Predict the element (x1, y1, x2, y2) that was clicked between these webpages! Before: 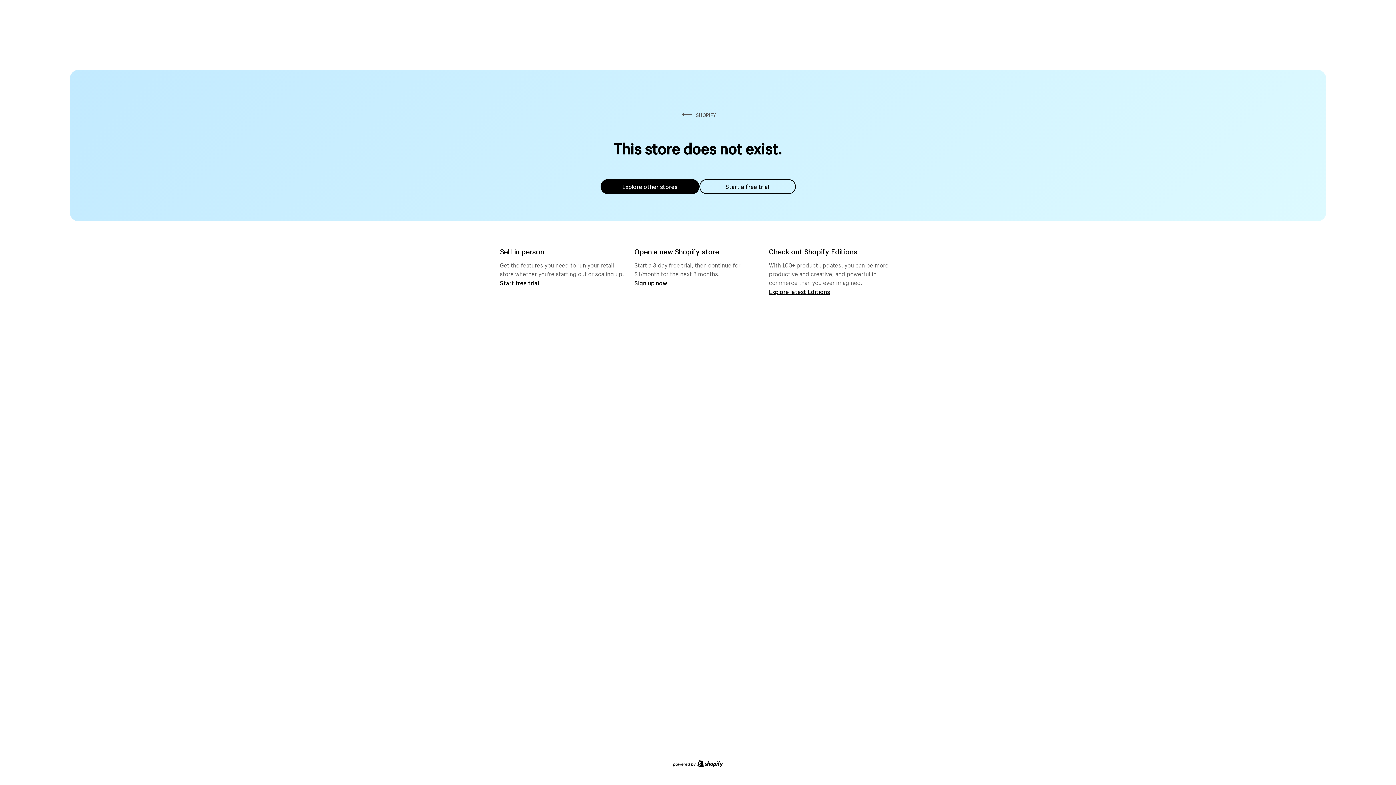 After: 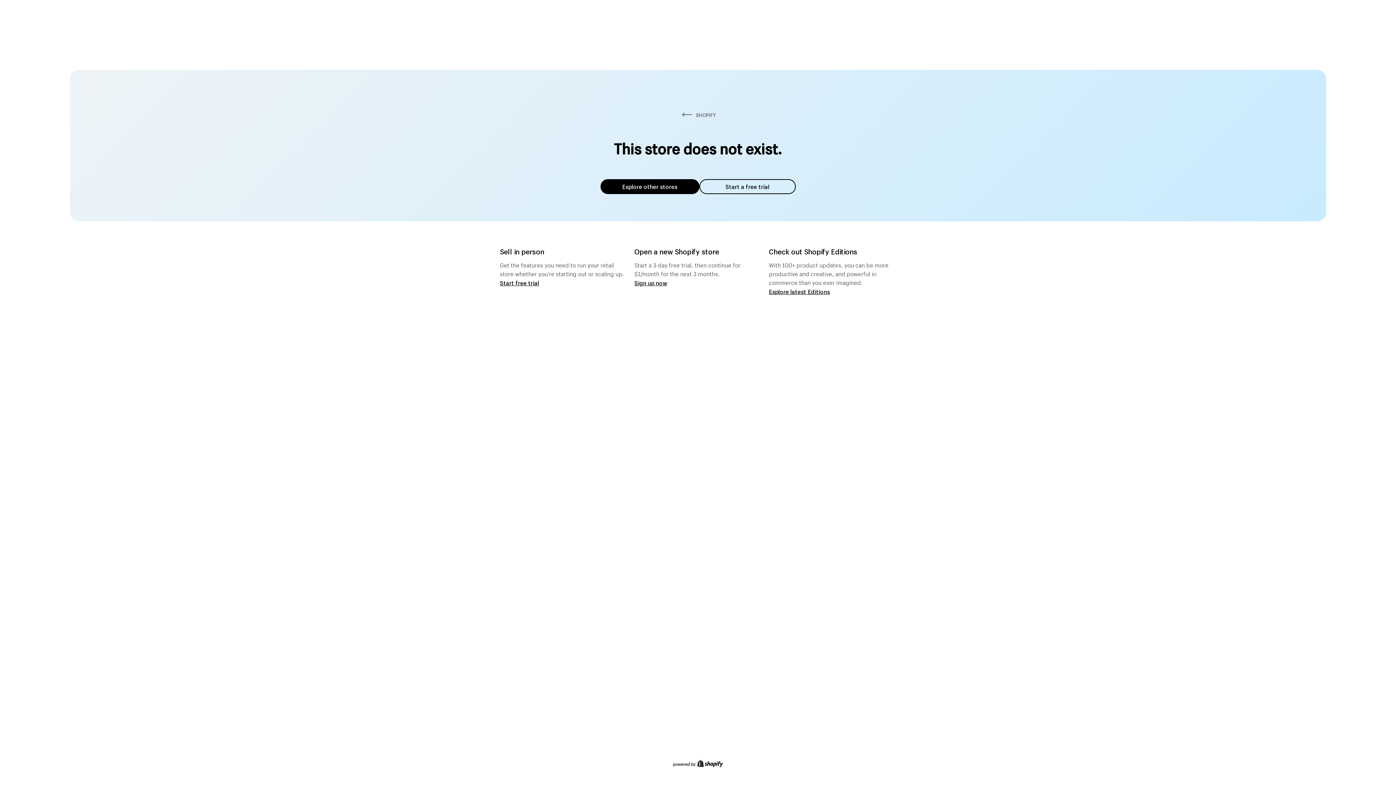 Action: label: Explore other stores bbox: (600, 179, 699, 194)